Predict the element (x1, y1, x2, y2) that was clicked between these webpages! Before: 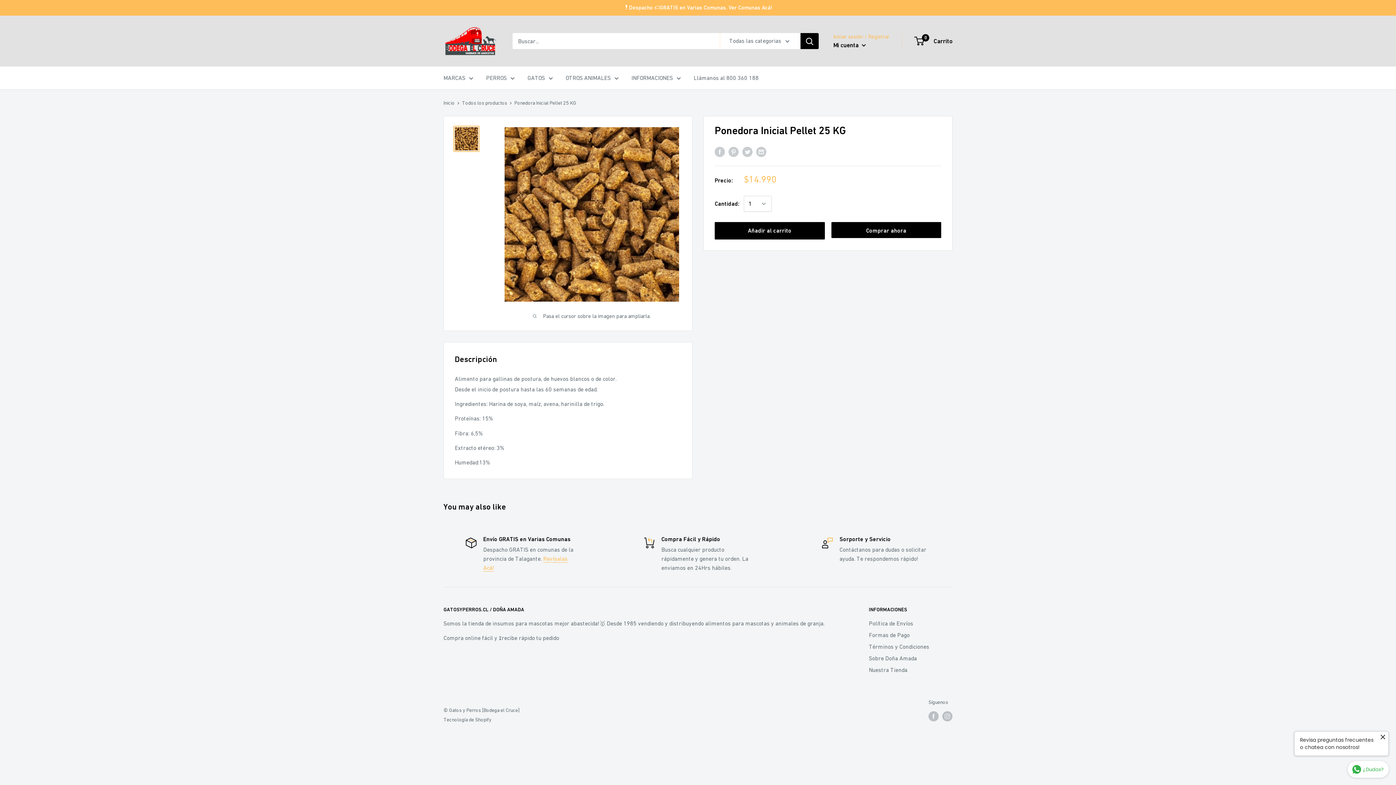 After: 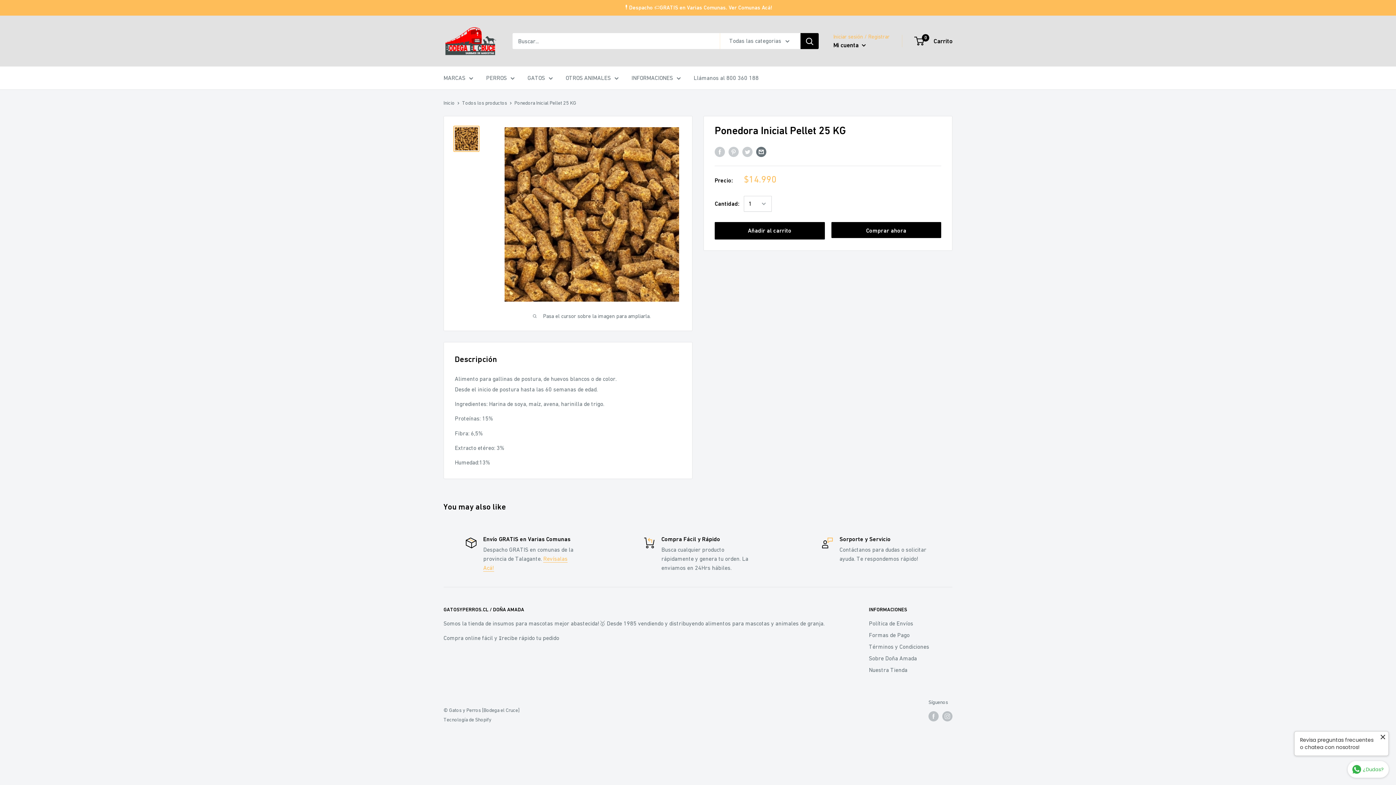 Action: bbox: (756, 146, 766, 157) label: Compartir por email